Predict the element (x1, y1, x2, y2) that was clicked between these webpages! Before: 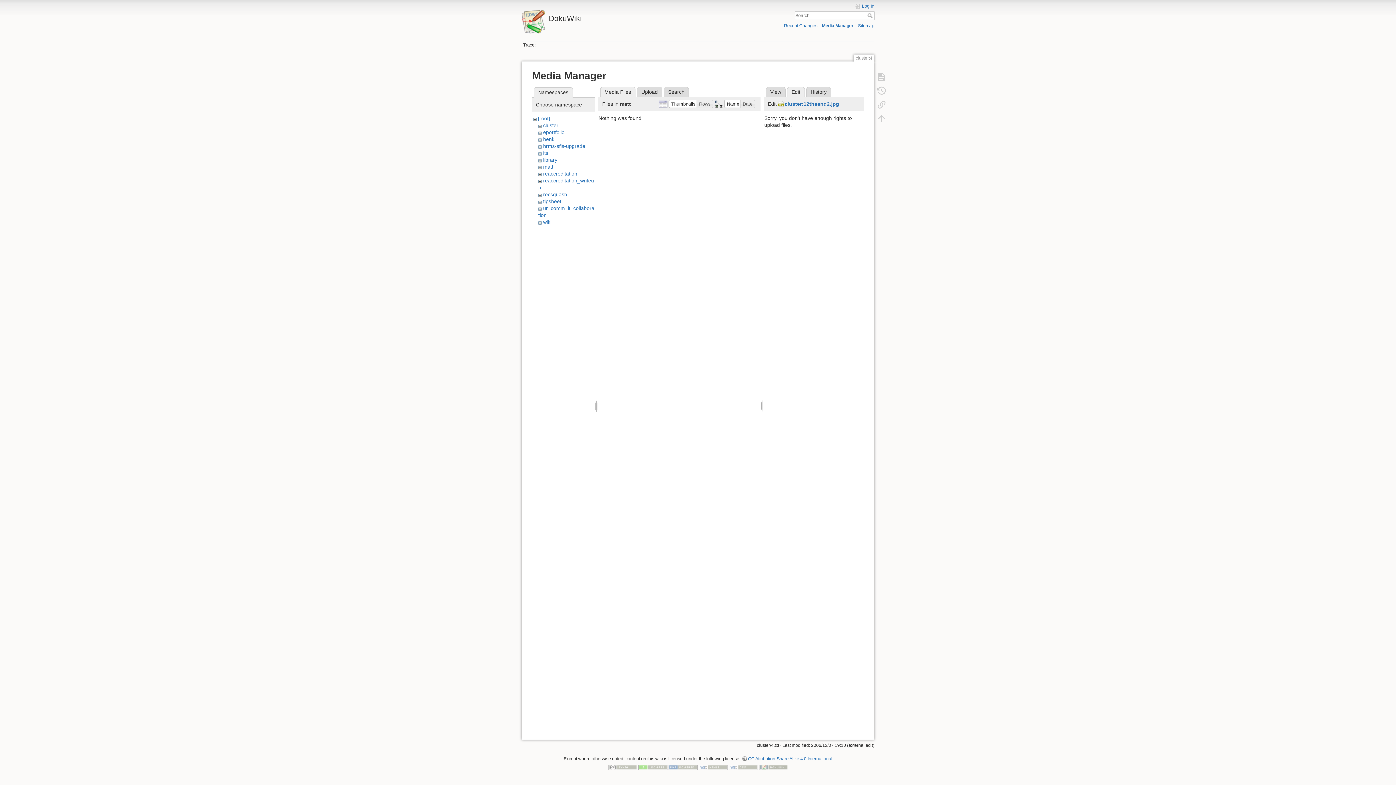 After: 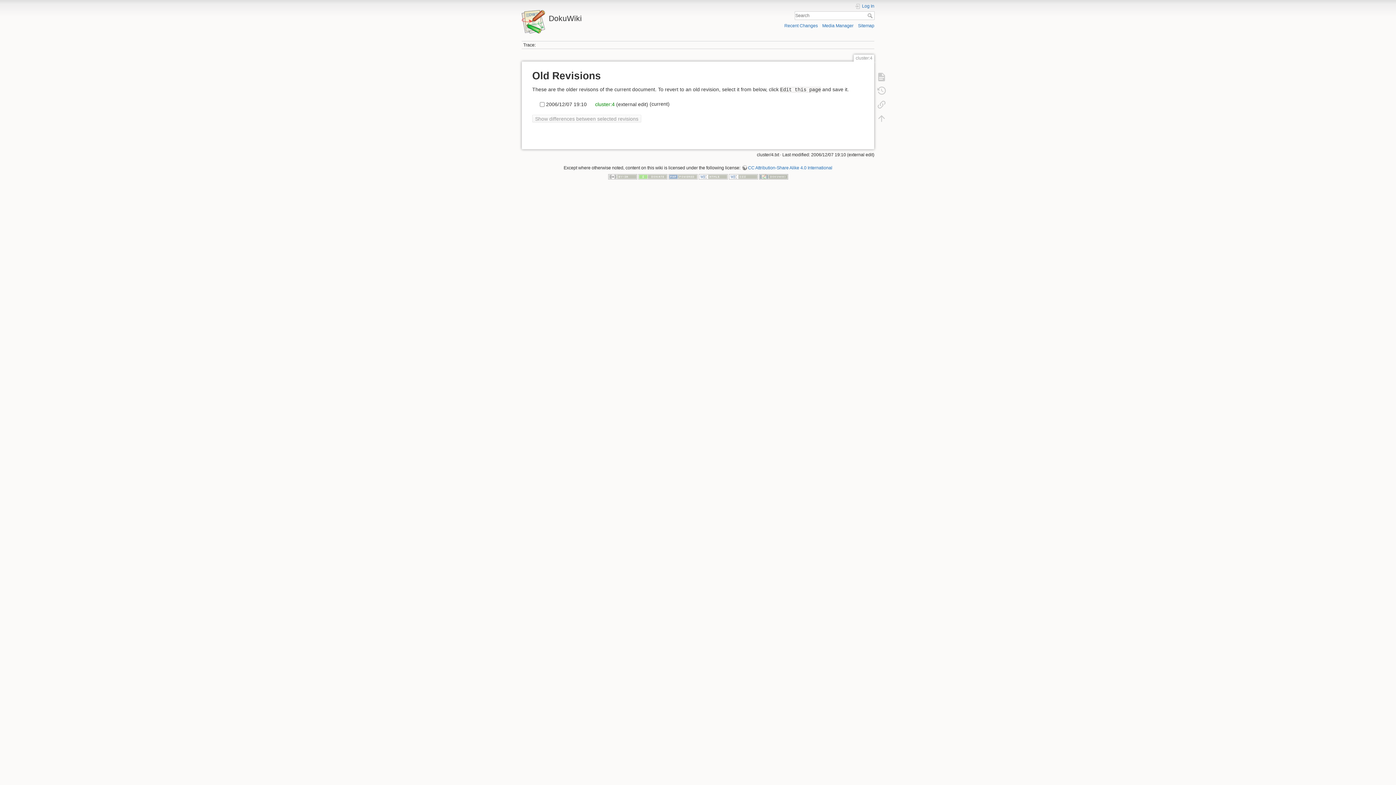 Action: bbox: (873, 83, 890, 97)